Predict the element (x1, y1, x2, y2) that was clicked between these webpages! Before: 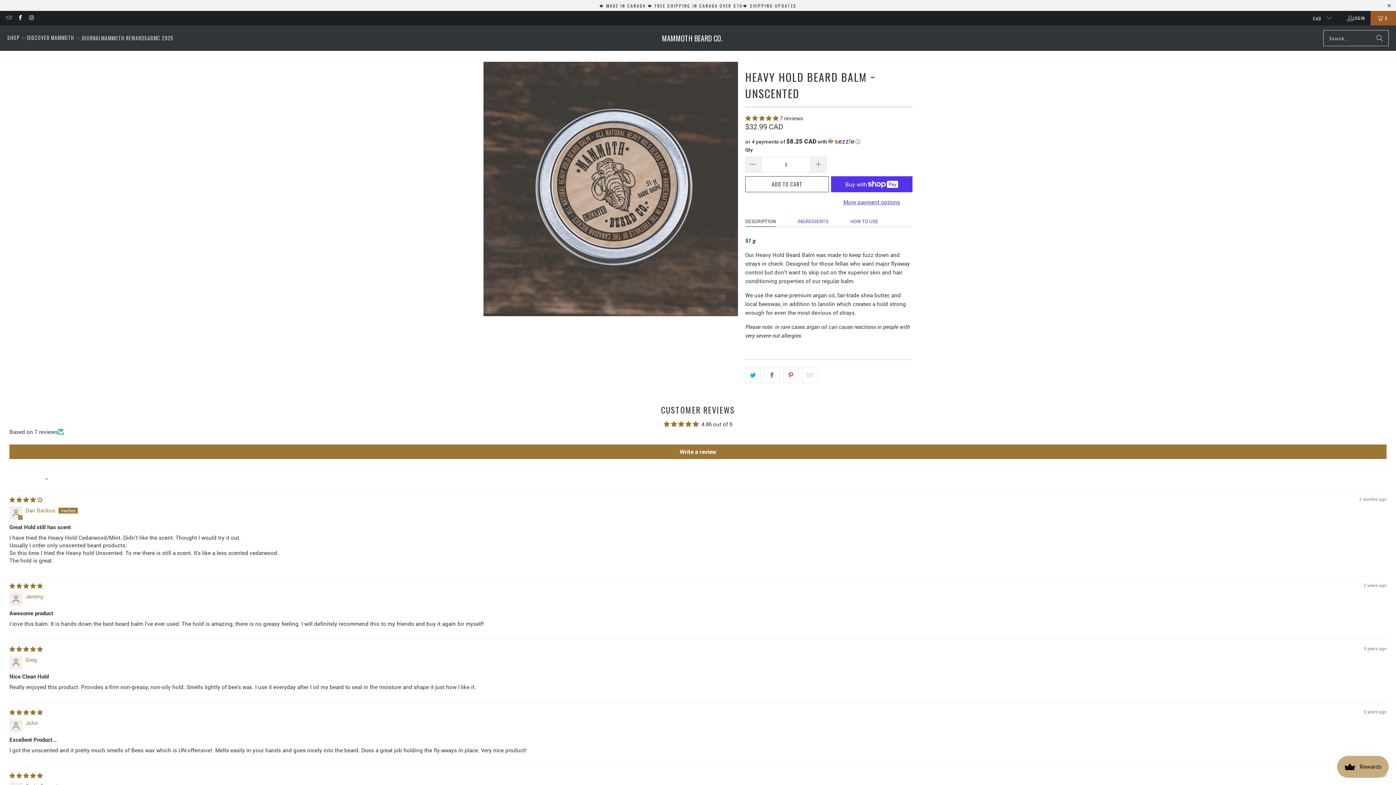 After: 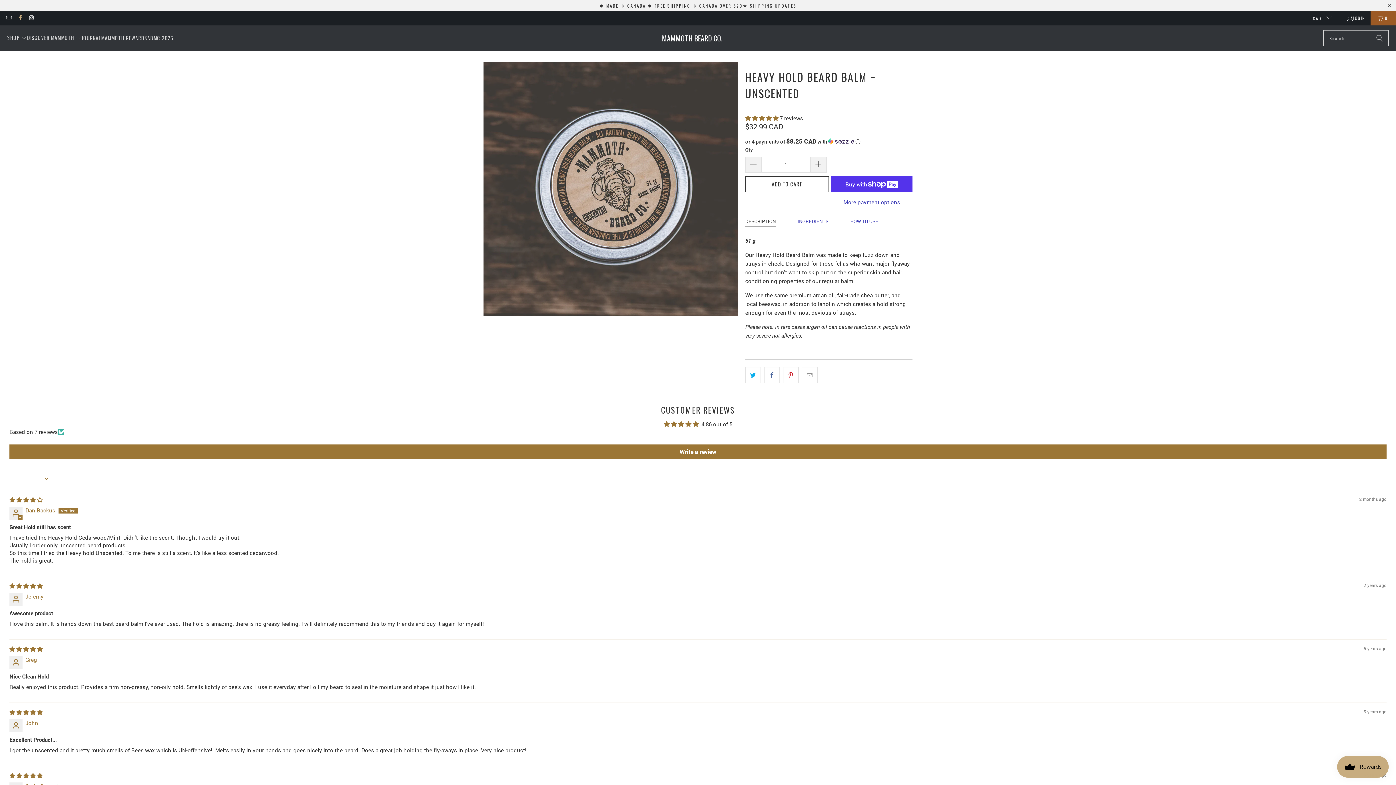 Action: bbox: (16, 14, 23, 21)